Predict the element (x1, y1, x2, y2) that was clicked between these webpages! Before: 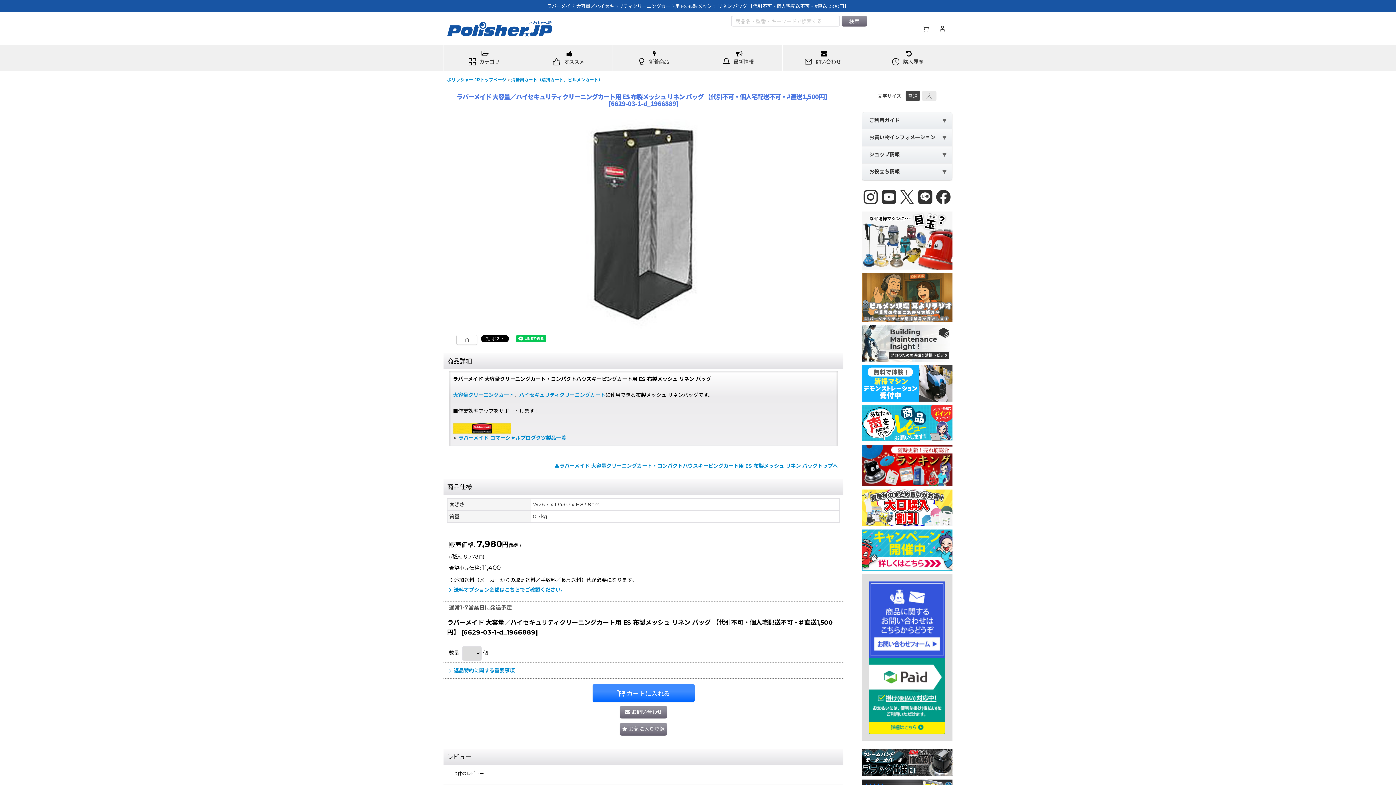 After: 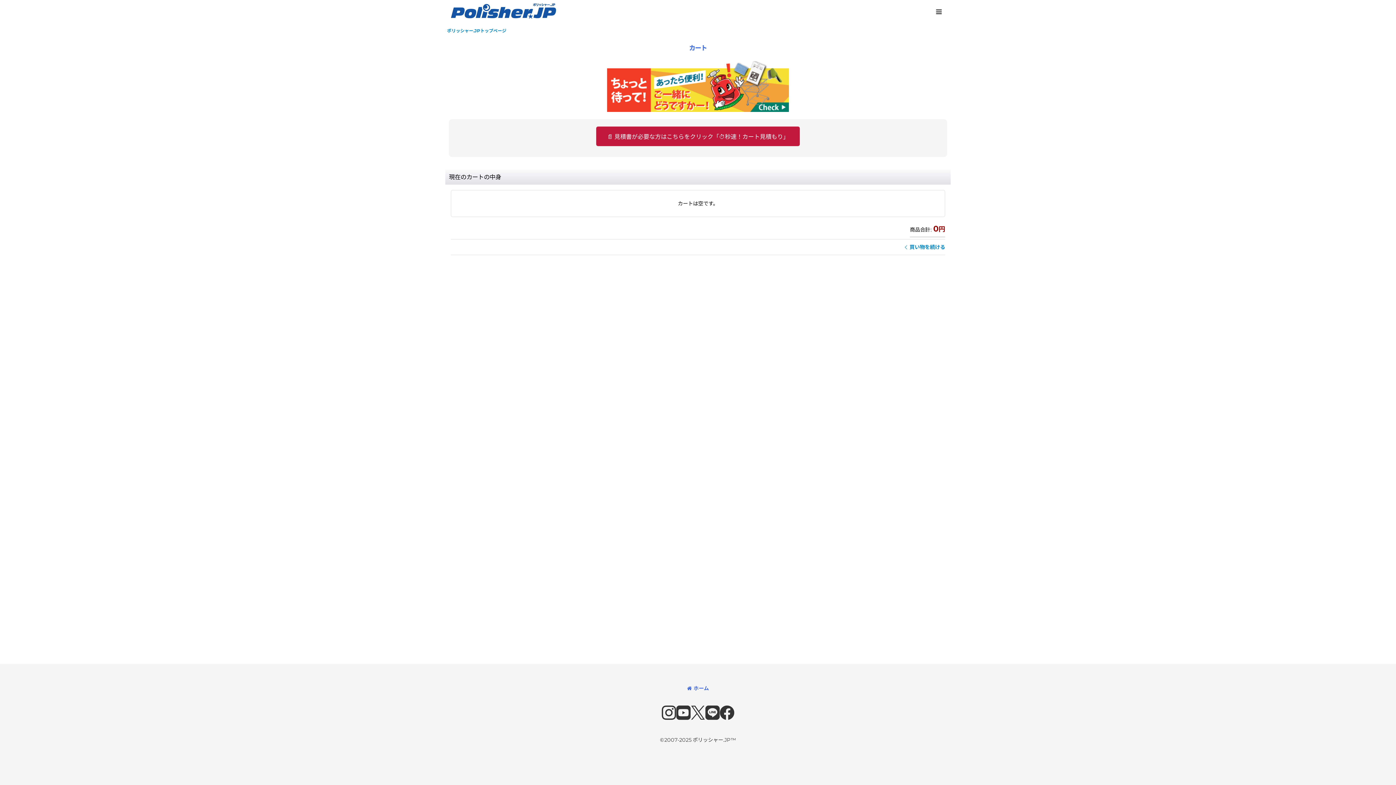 Action: bbox: (919, 22, 932, 35) label: カート